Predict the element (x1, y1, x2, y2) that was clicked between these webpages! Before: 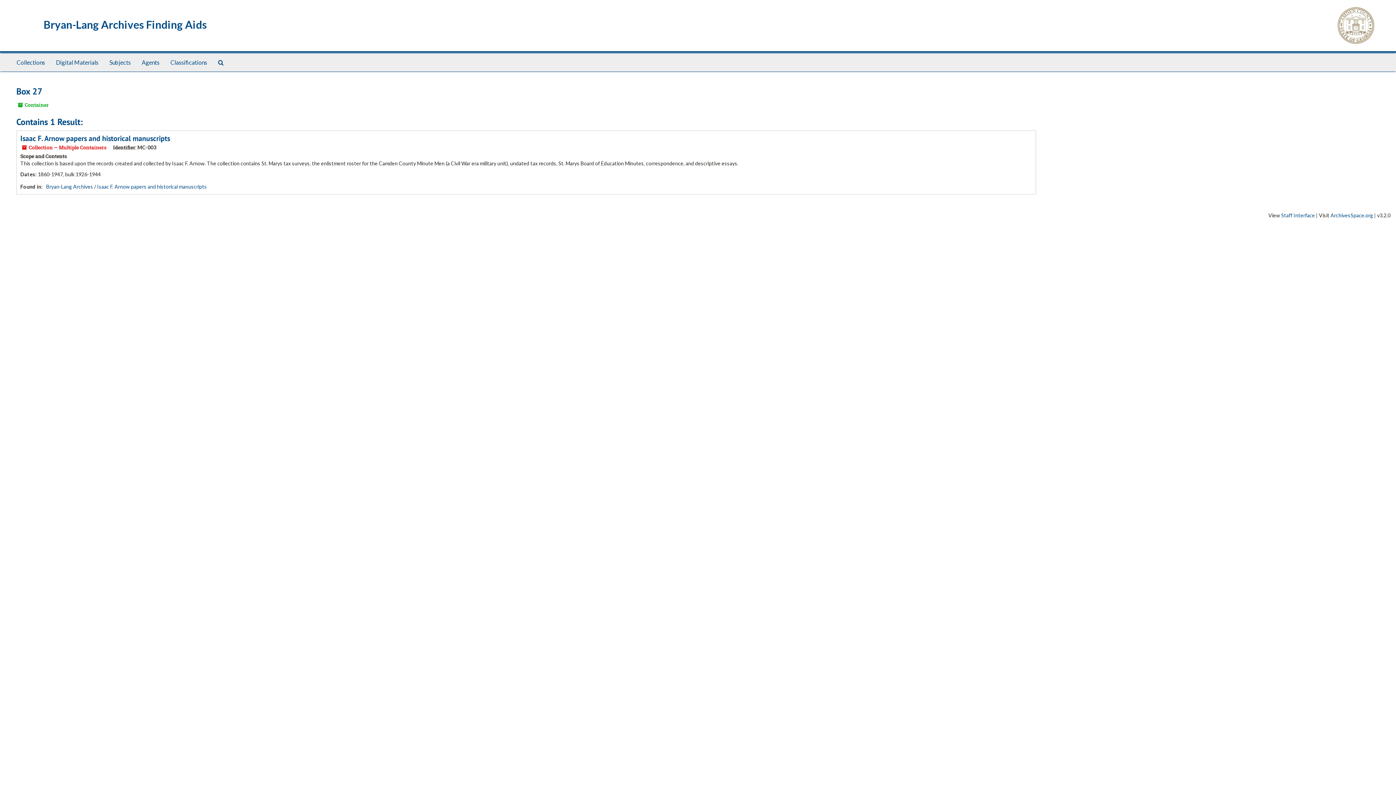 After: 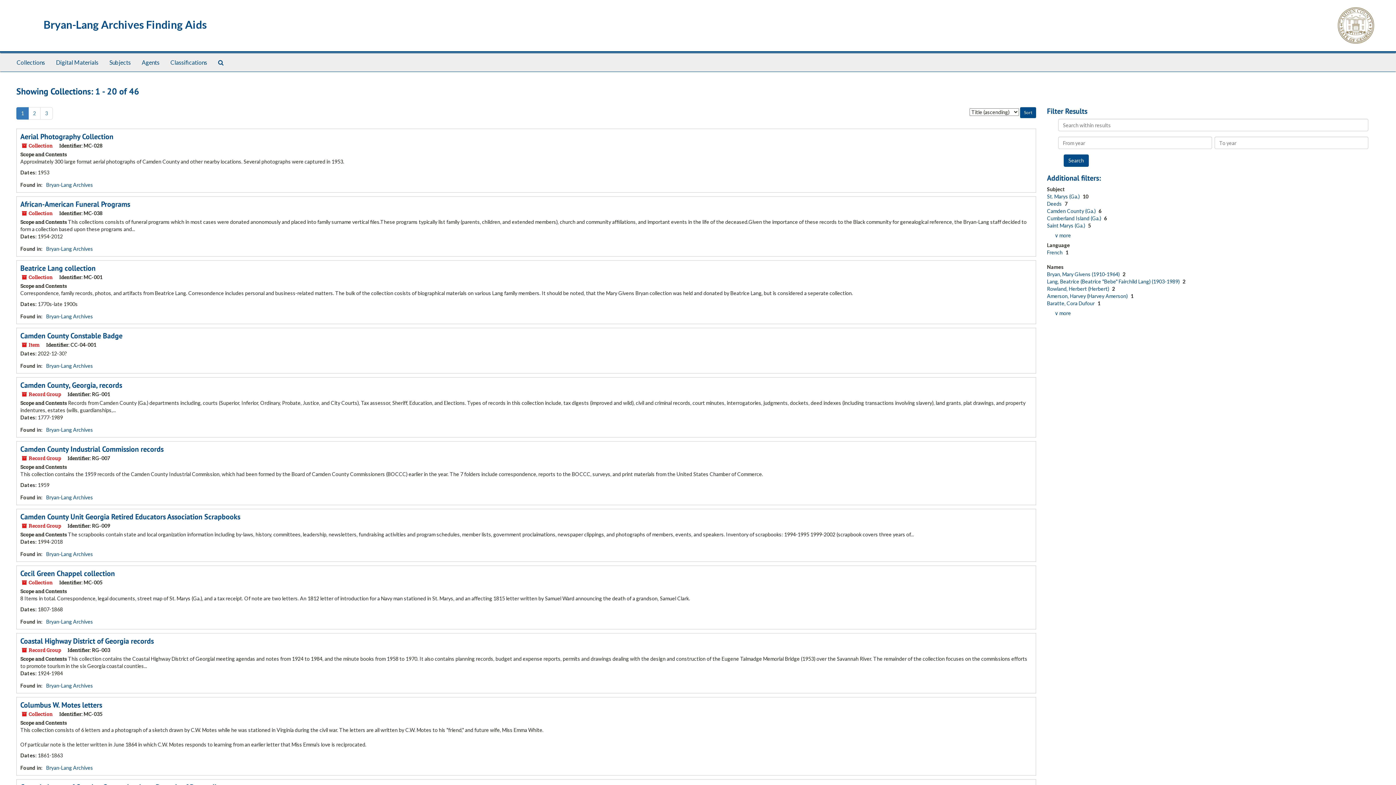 Action: bbox: (11, 53, 50, 71) label: Collections